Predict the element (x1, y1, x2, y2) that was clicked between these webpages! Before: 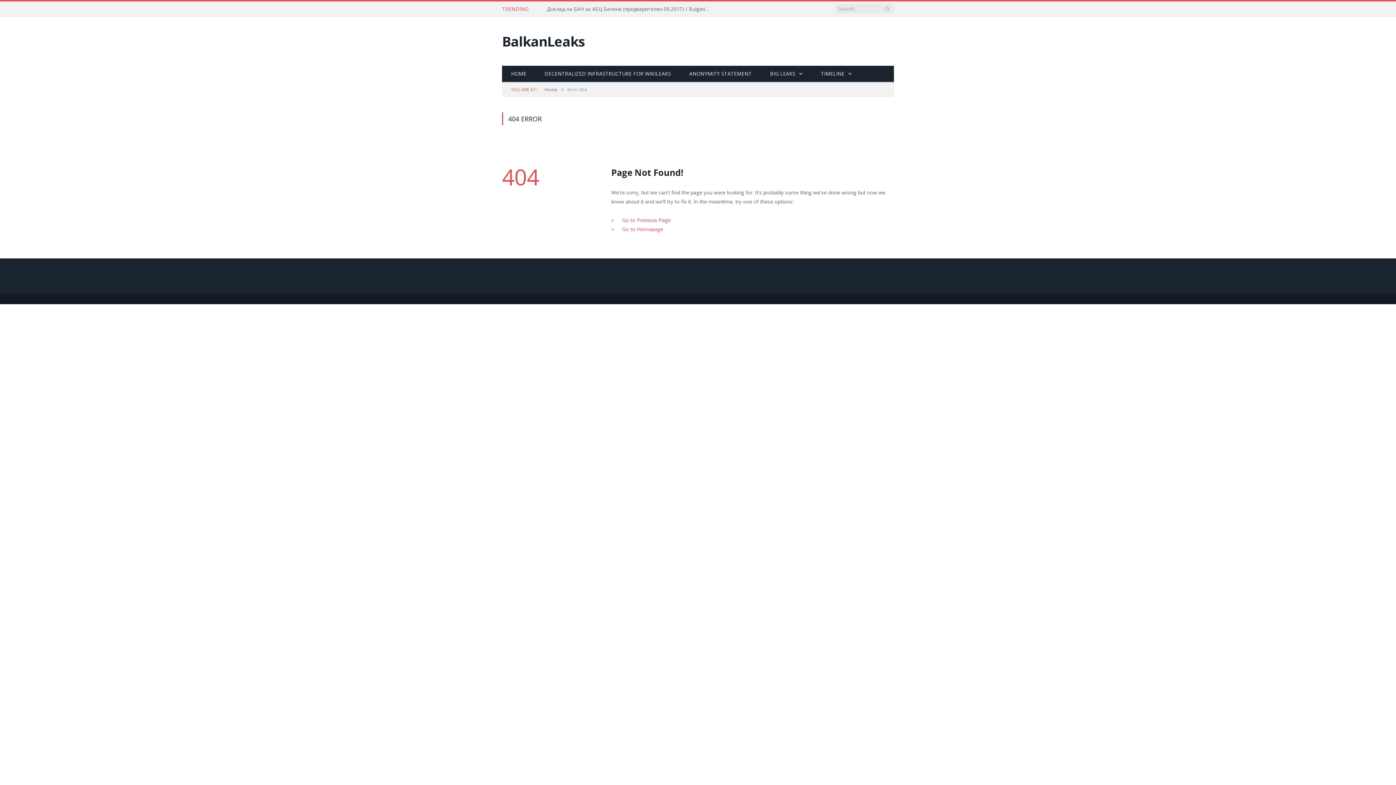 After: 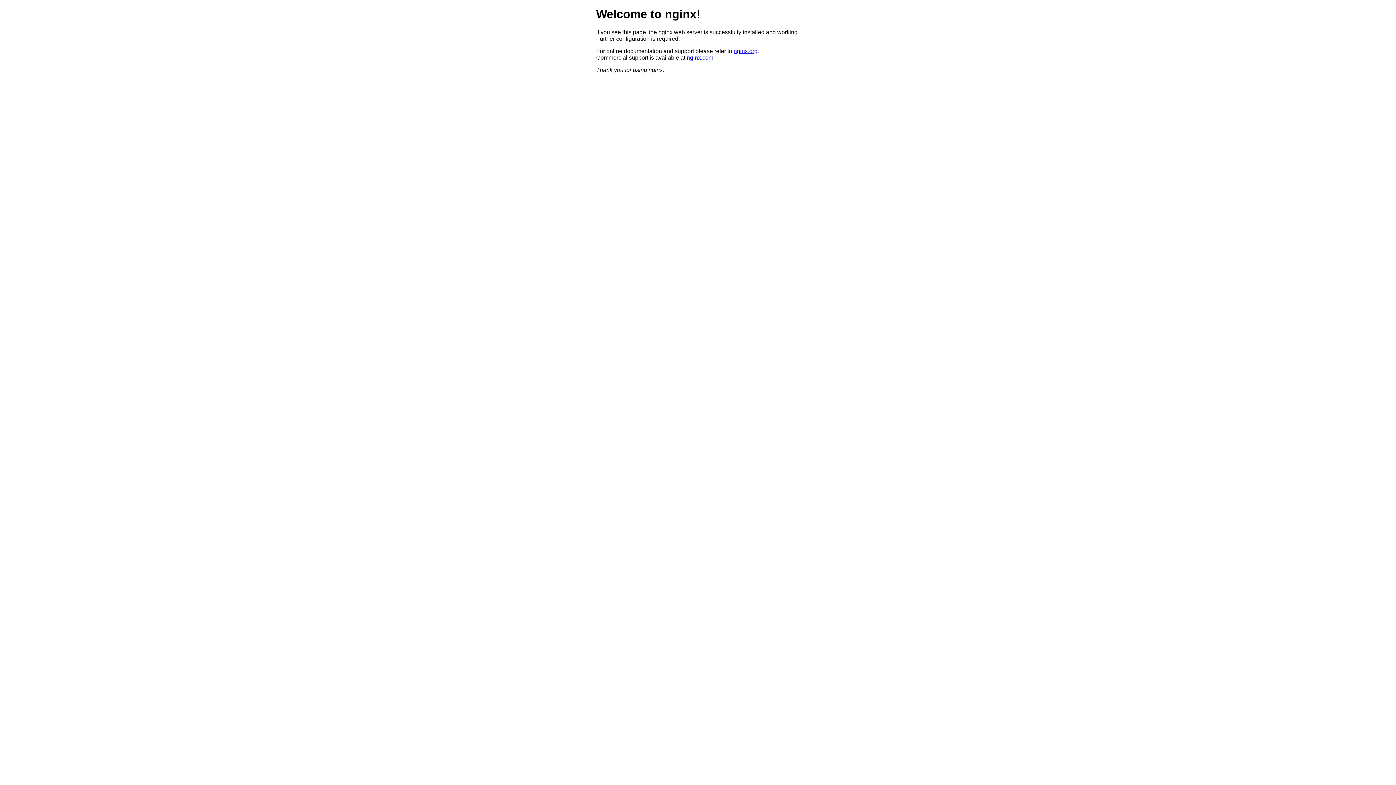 Action: bbox: (502, 65, 535, 82) label: HOME